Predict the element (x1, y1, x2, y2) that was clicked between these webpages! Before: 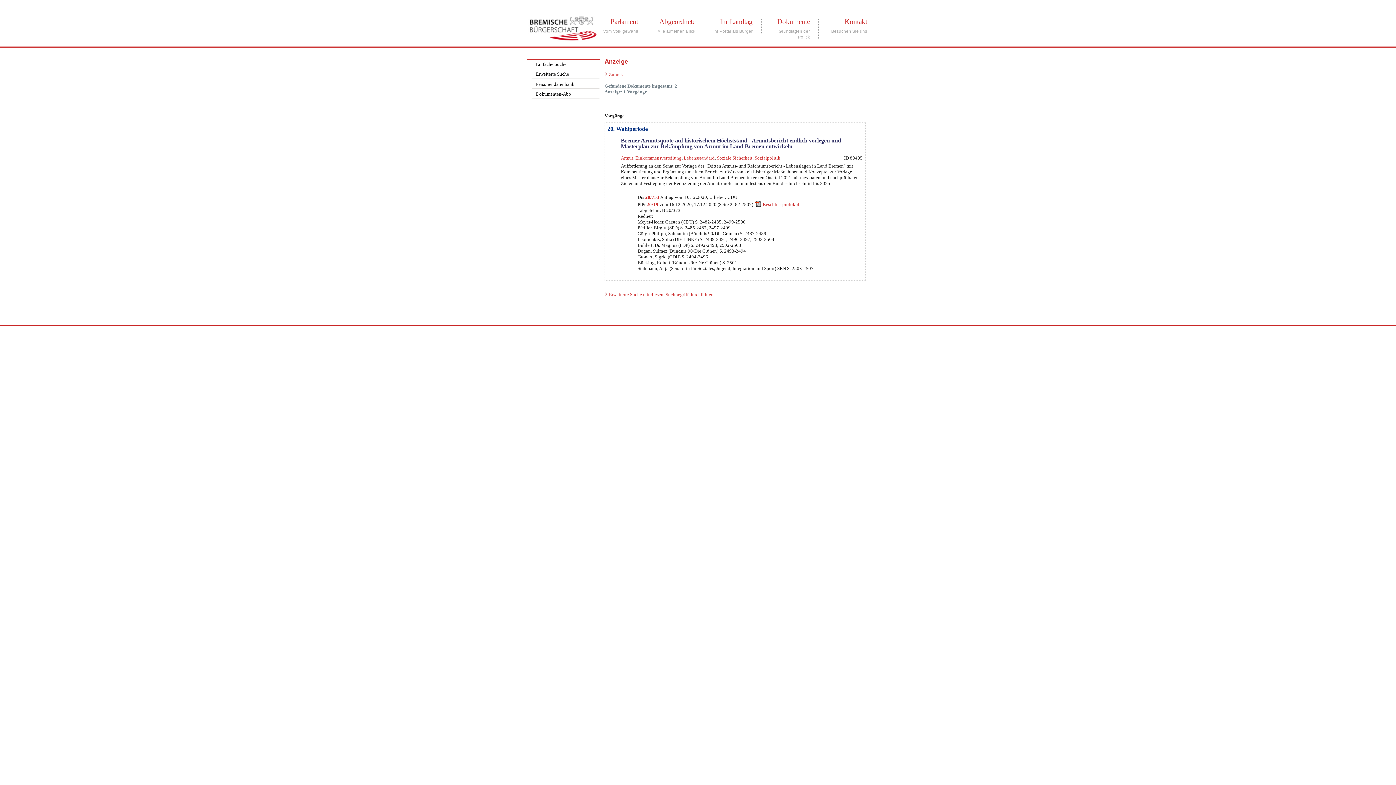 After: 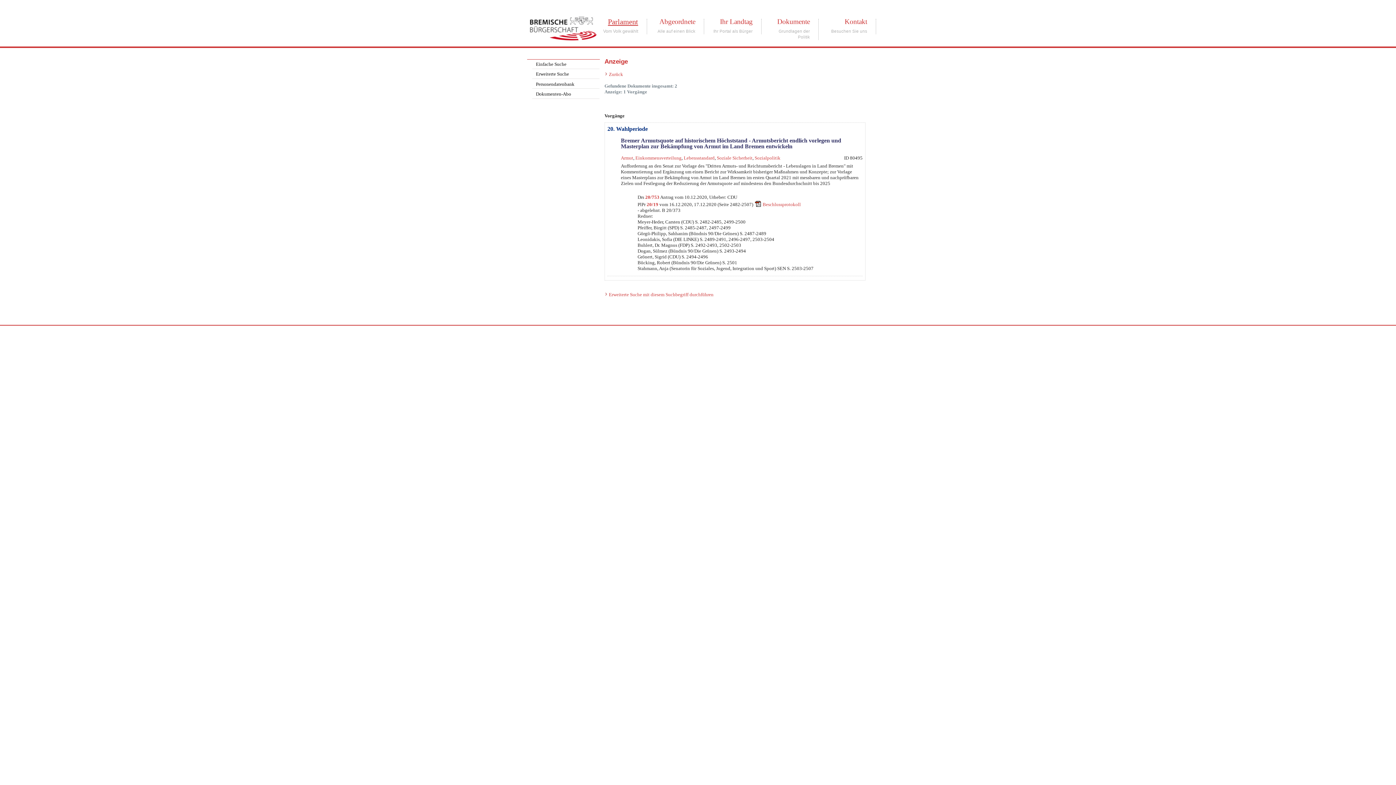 Action: bbox: (610, 17, 638, 25) label: Parlament
Vom Volk gewählt